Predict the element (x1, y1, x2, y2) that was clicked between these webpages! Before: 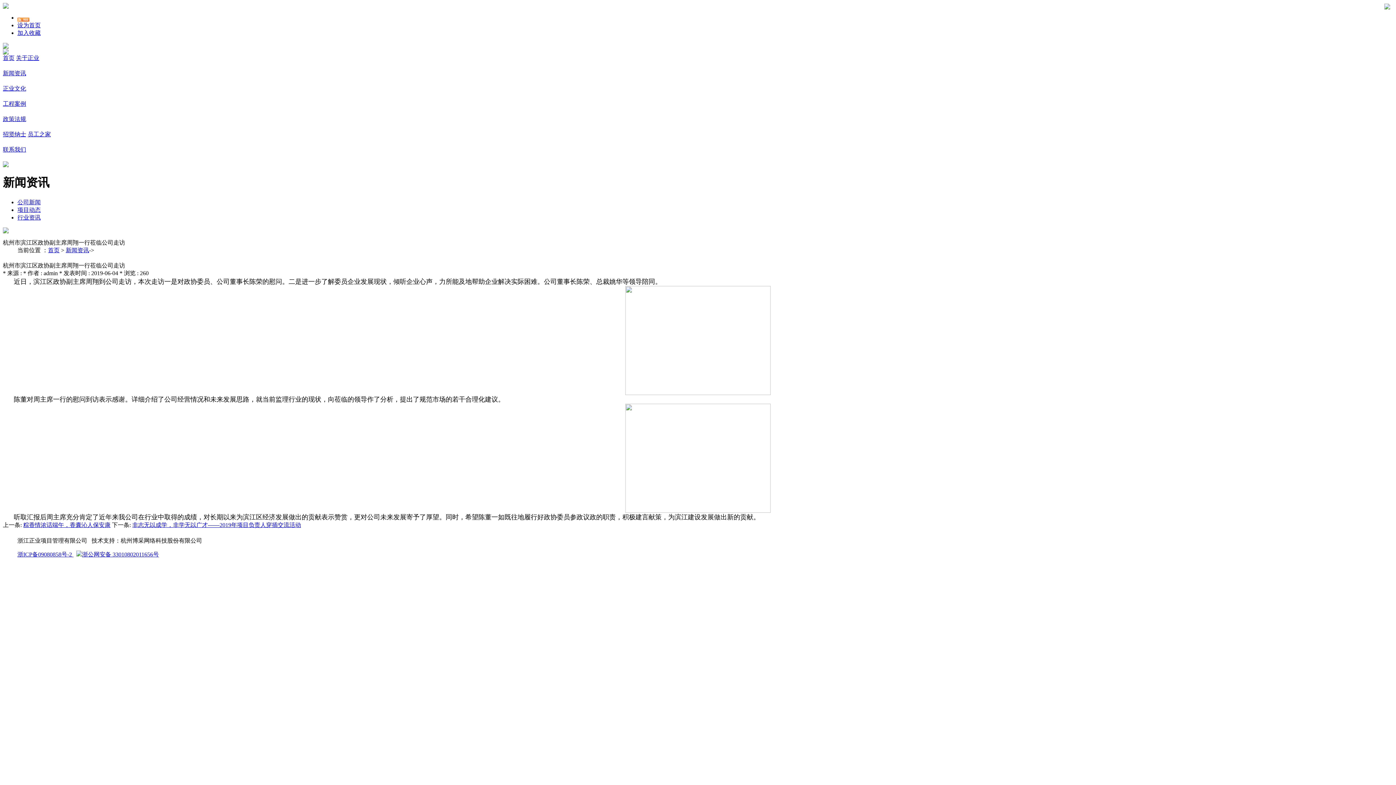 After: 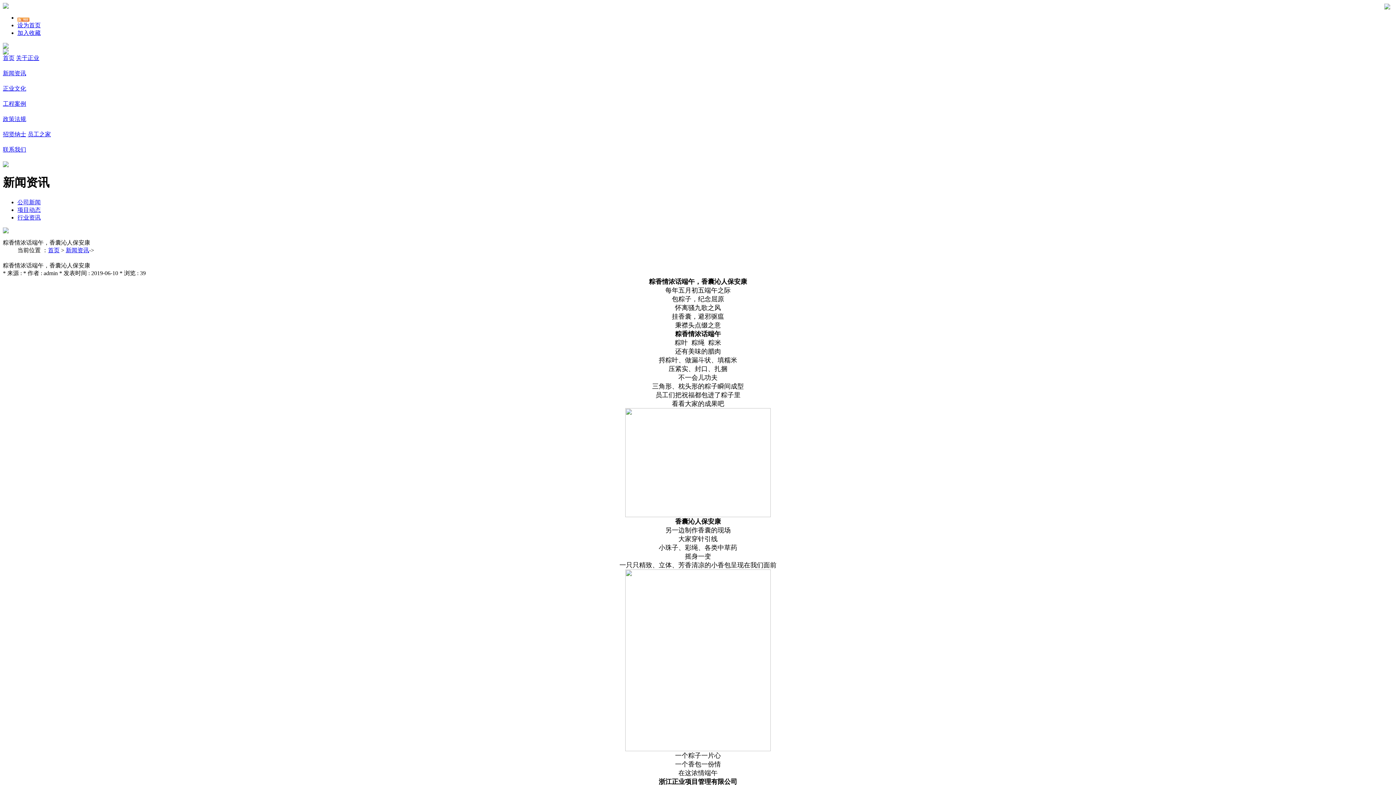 Action: label: 粽香情浓话端午，香囊沁人保安康 bbox: (23, 522, 110, 528)